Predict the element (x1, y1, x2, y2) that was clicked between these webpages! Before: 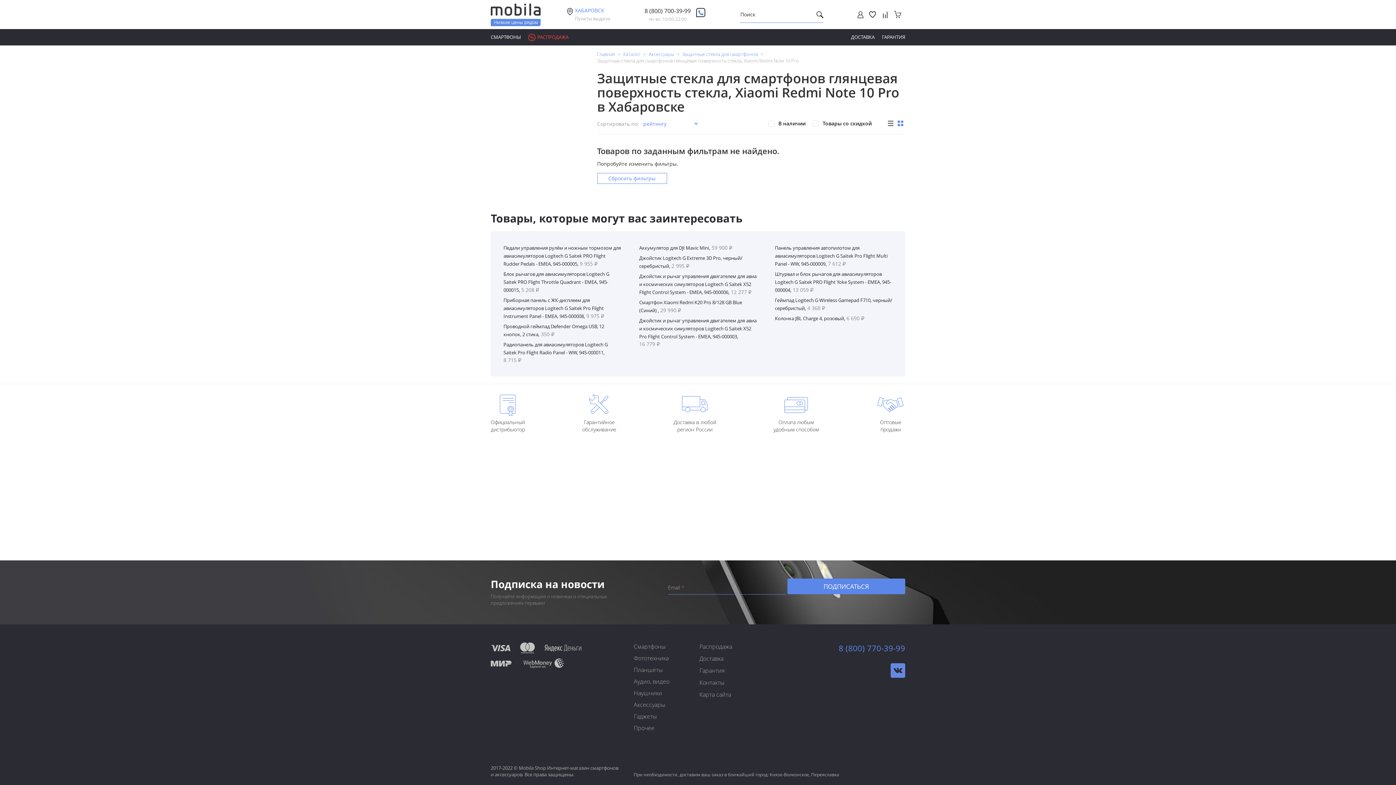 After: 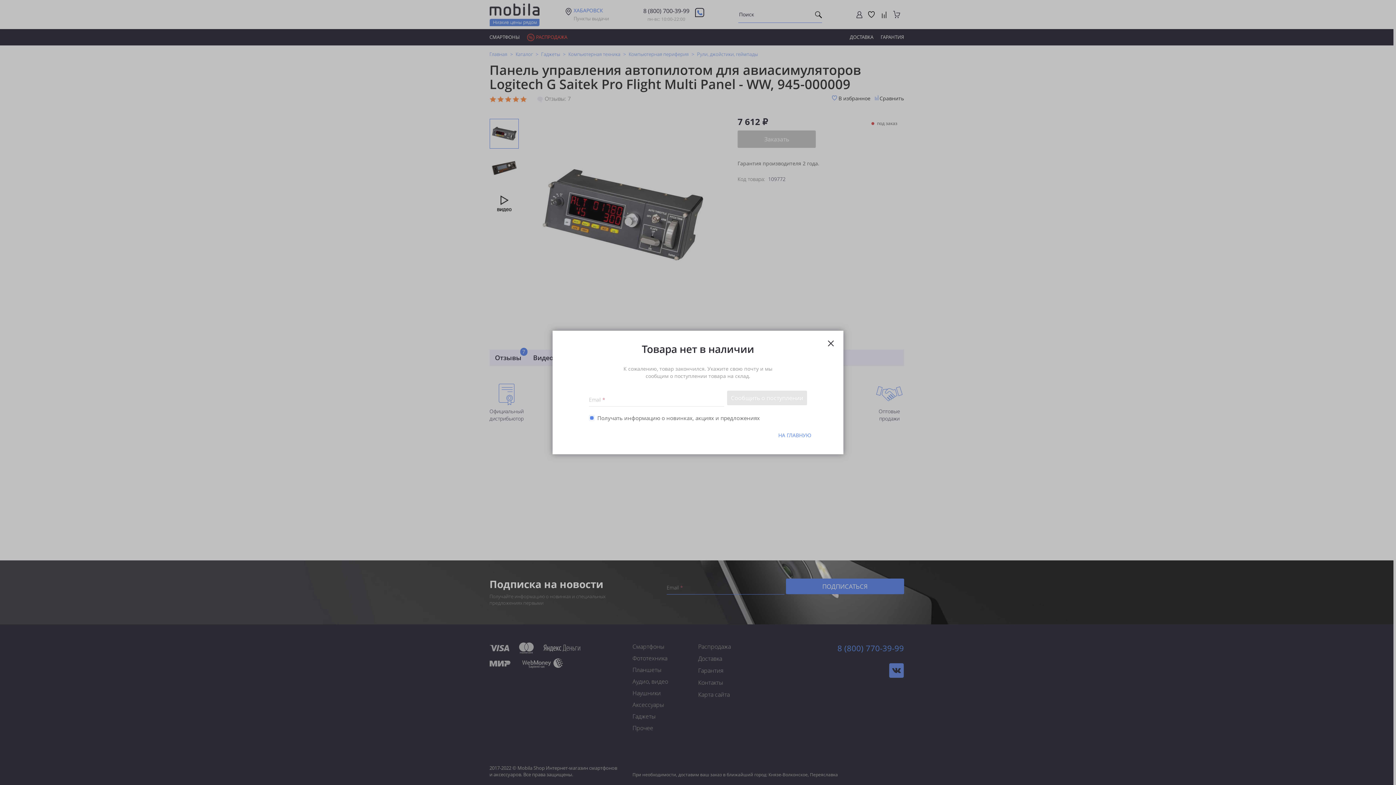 Action: bbox: (775, 244, 887, 267) label: Панель управления автопилотом для авиасимуляторов Logitech G Saitek Pro Flight Multi Panel - WW, 945-000009